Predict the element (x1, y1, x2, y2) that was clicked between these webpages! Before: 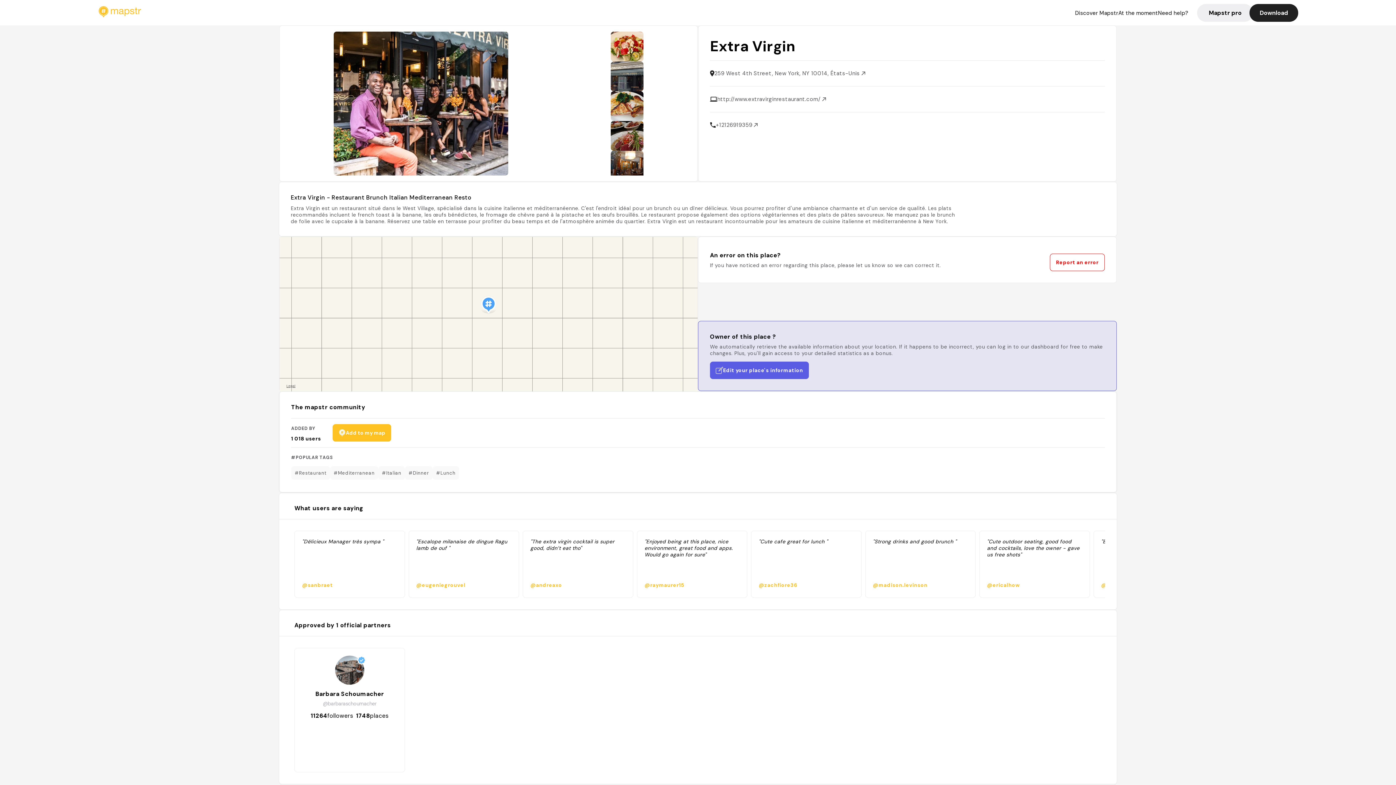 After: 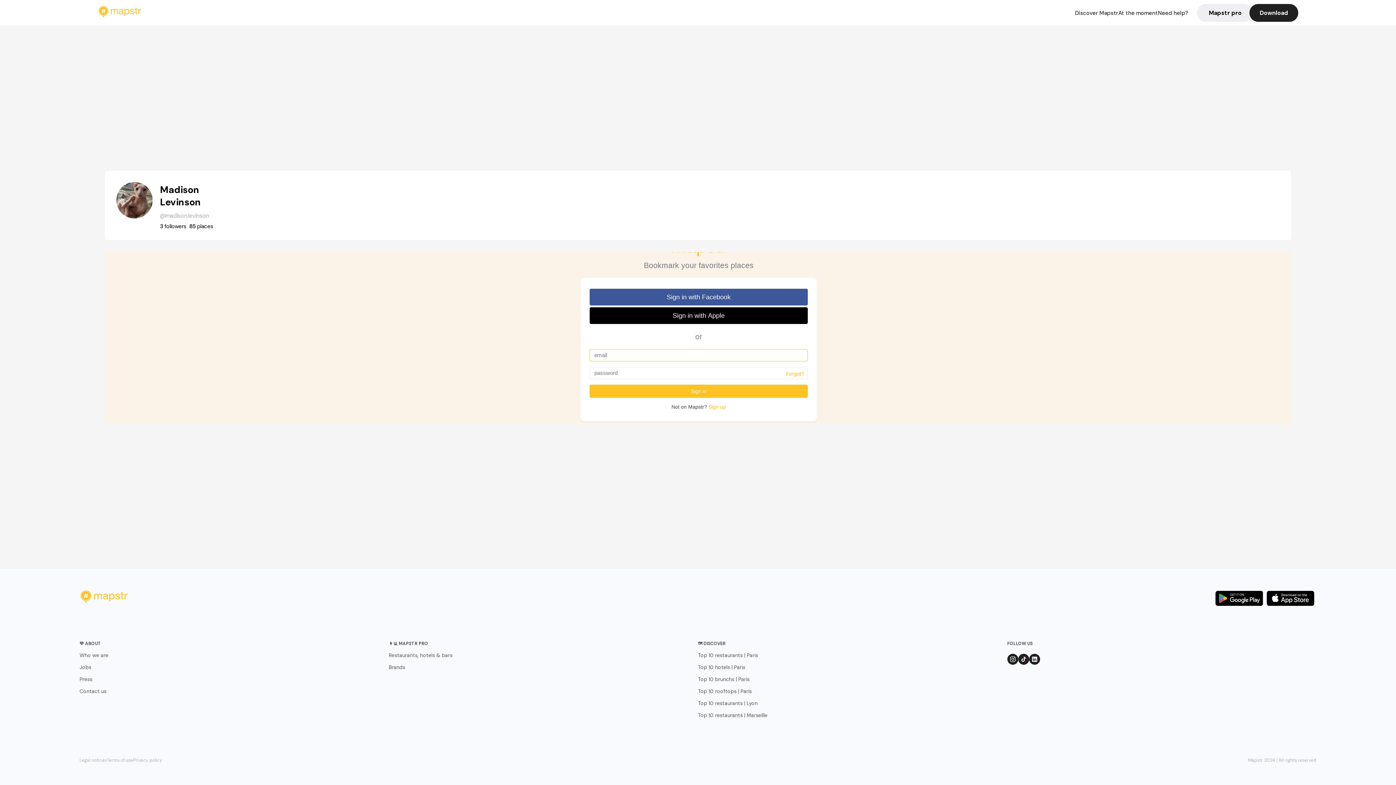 Action: bbox: (861, 530, 976, 598) label: "Strong drinks and good brunch "
@madison.levinson